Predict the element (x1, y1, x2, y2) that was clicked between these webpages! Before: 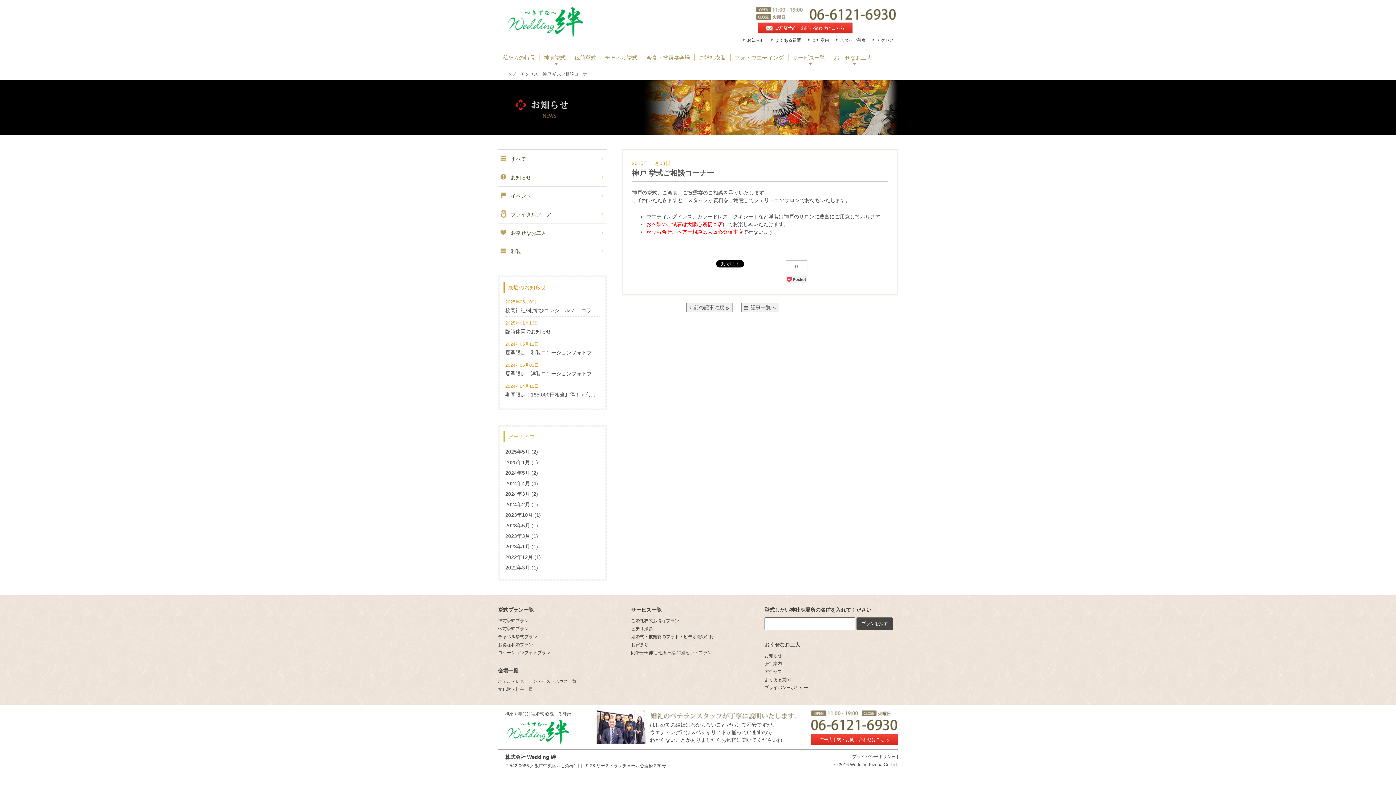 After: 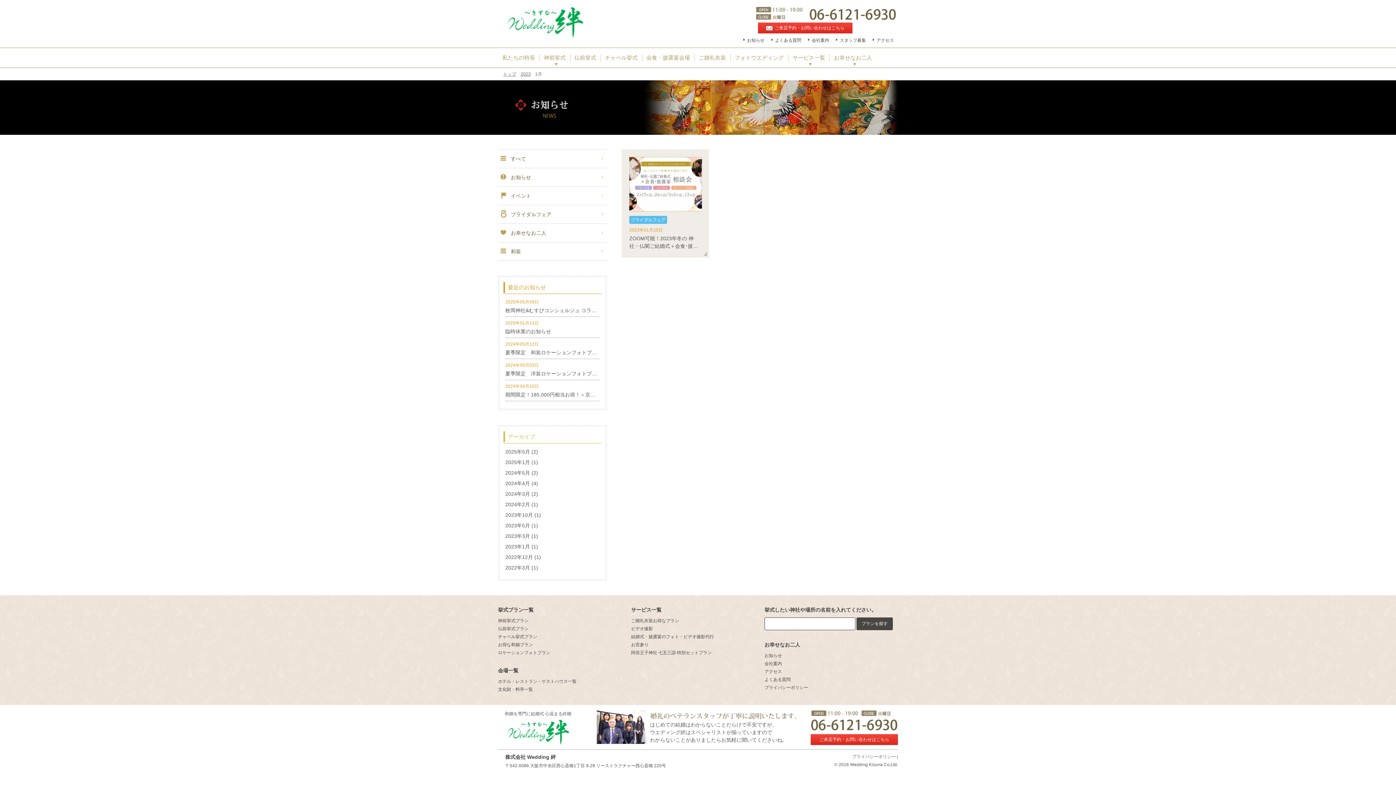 Action: label: 2023年1月 bbox: (505, 544, 530, 549)